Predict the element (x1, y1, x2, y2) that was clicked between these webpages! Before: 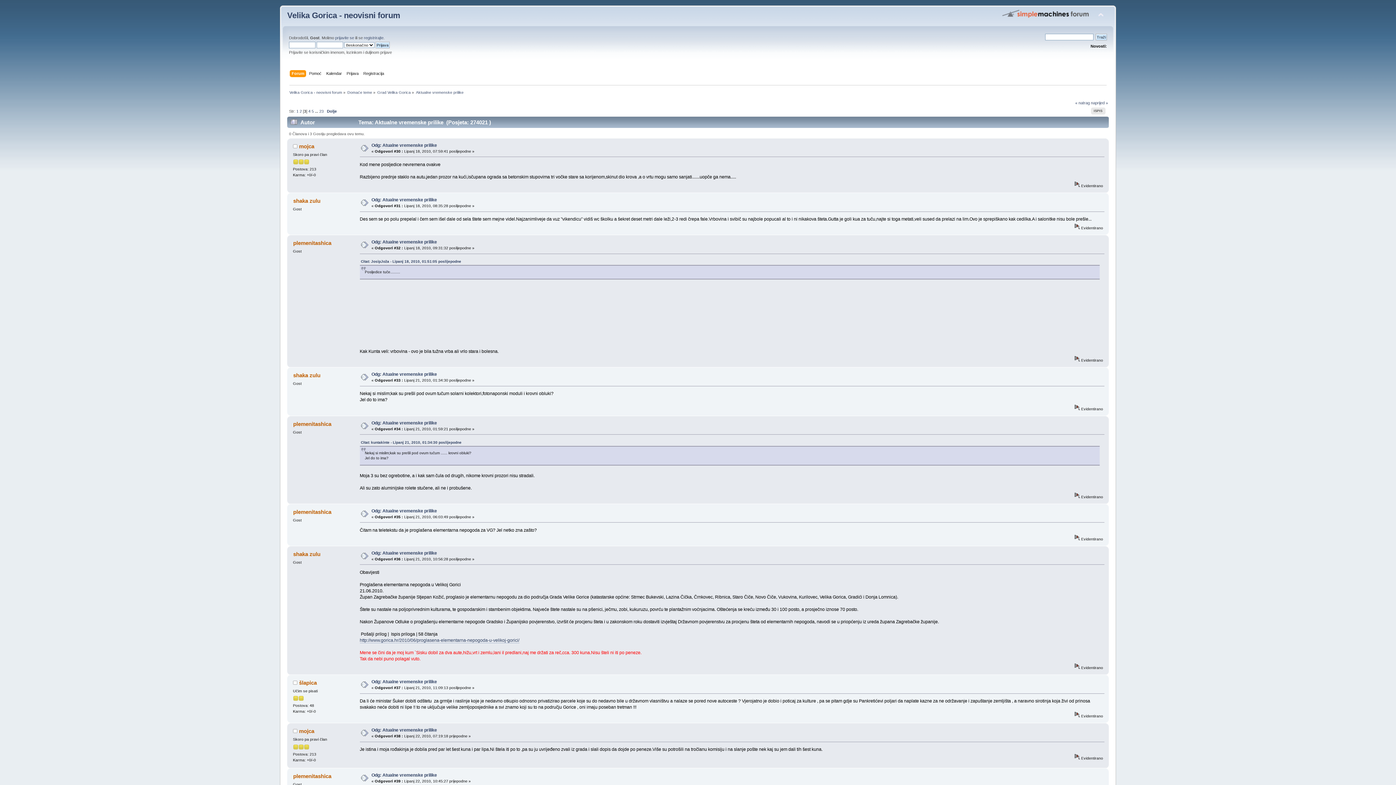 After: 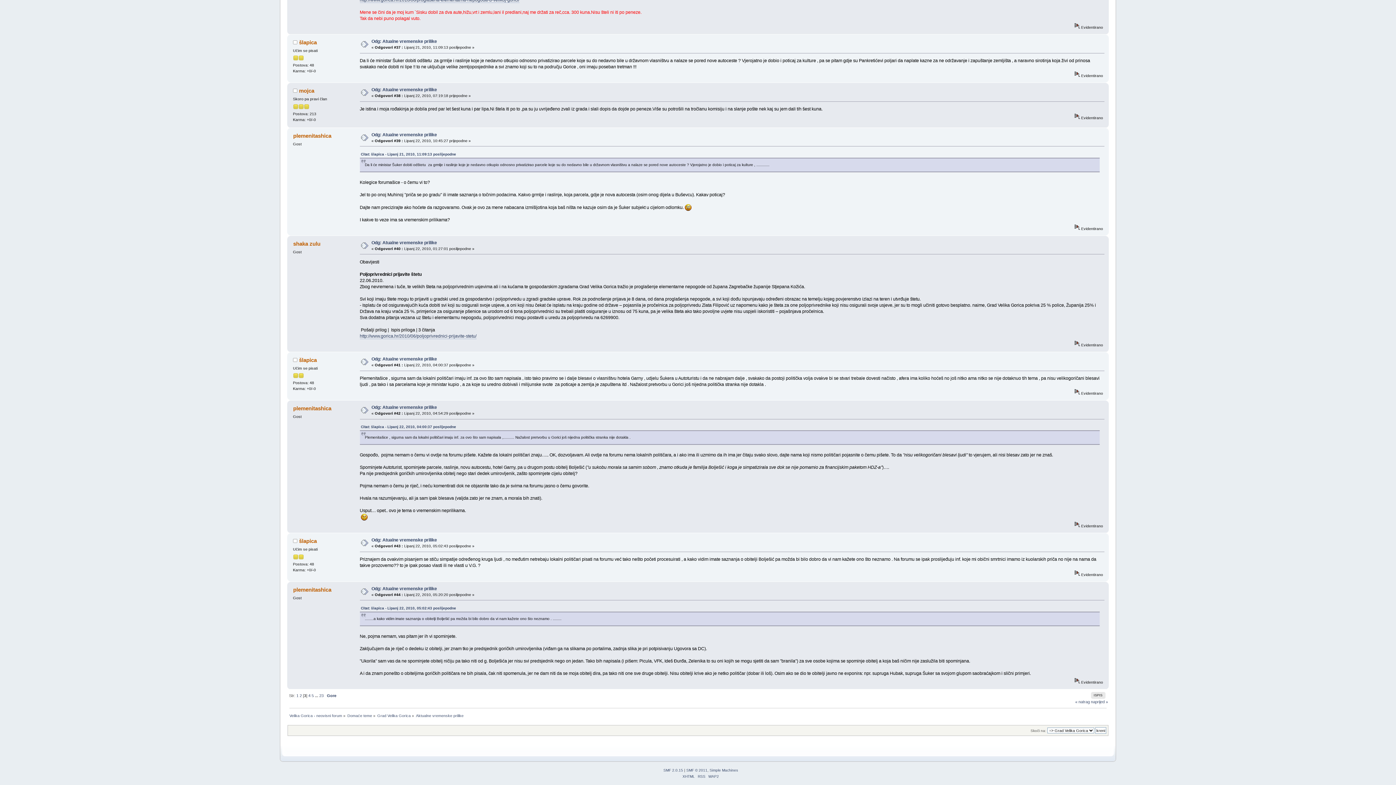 Action: bbox: (326, 108, 336, 113) label: Dolje